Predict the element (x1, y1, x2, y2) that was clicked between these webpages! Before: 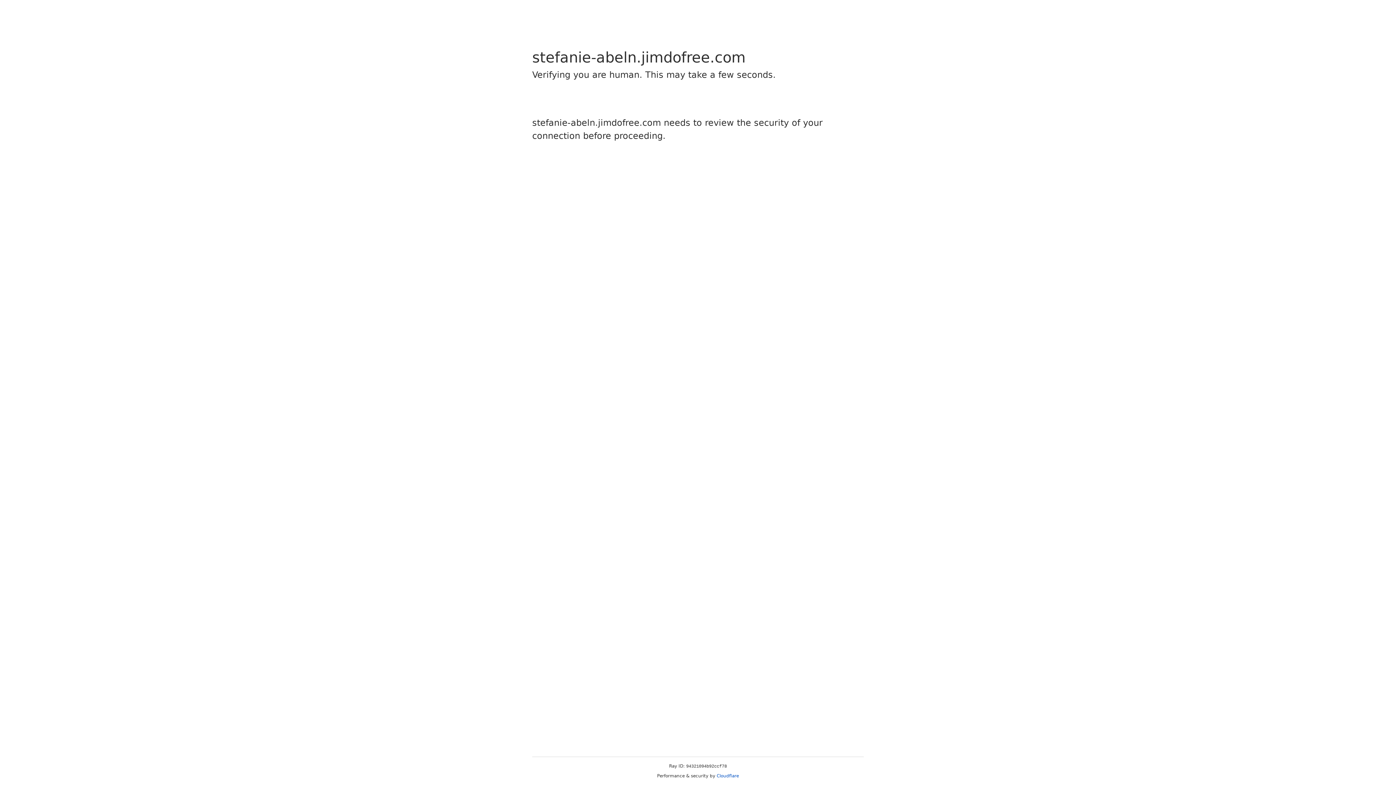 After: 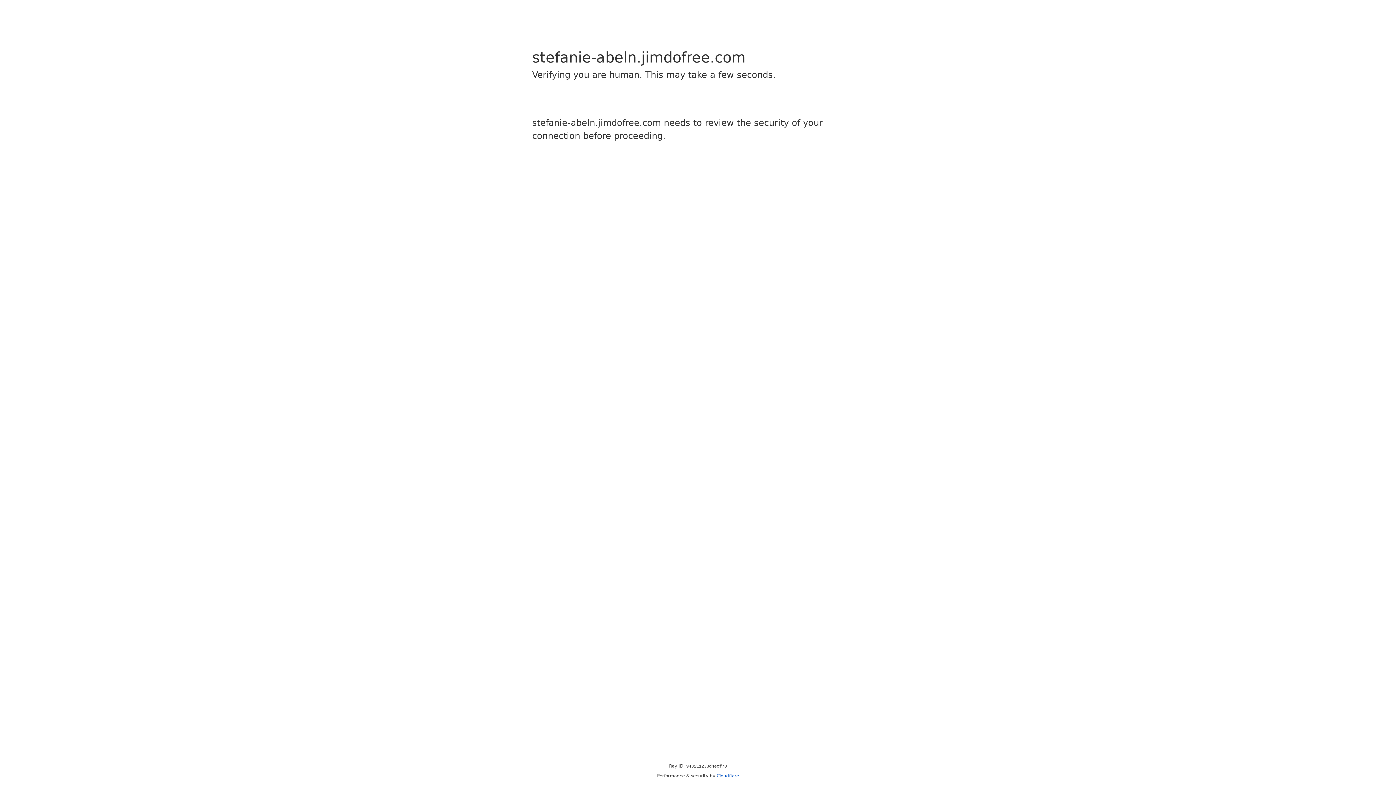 Action: label: Cloudflare bbox: (716, 773, 739, 778)